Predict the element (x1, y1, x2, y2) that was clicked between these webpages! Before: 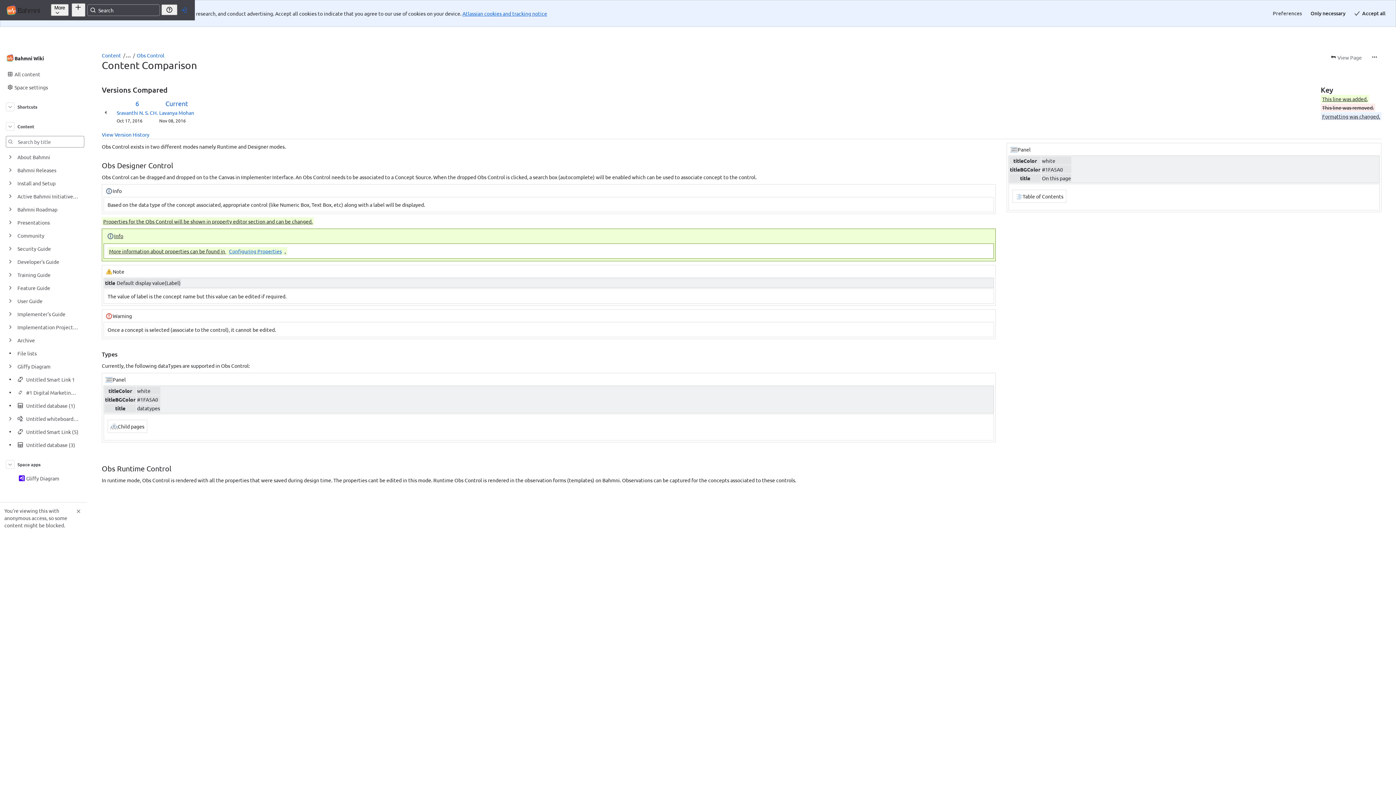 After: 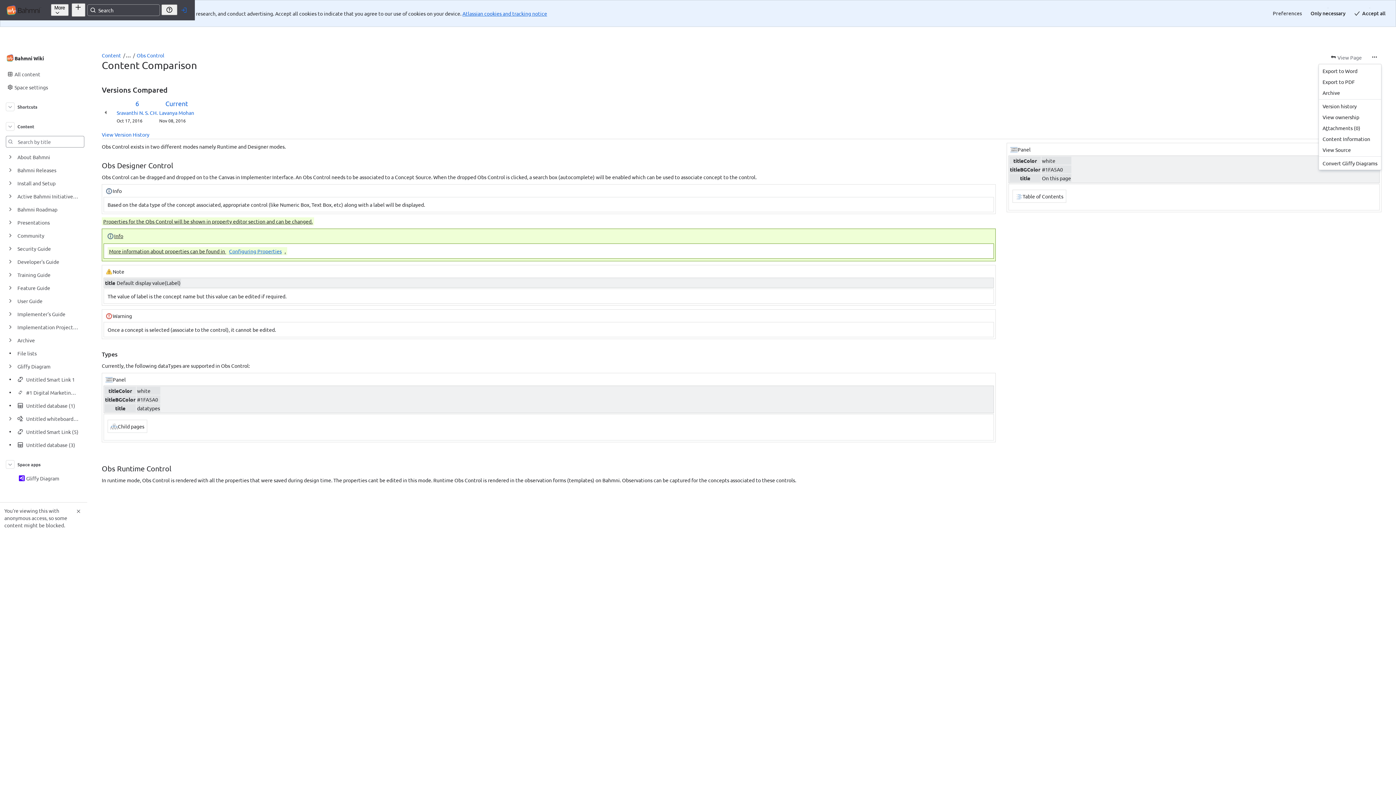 Action: label: More actions bbox: (1368, 25, 1381, 36)